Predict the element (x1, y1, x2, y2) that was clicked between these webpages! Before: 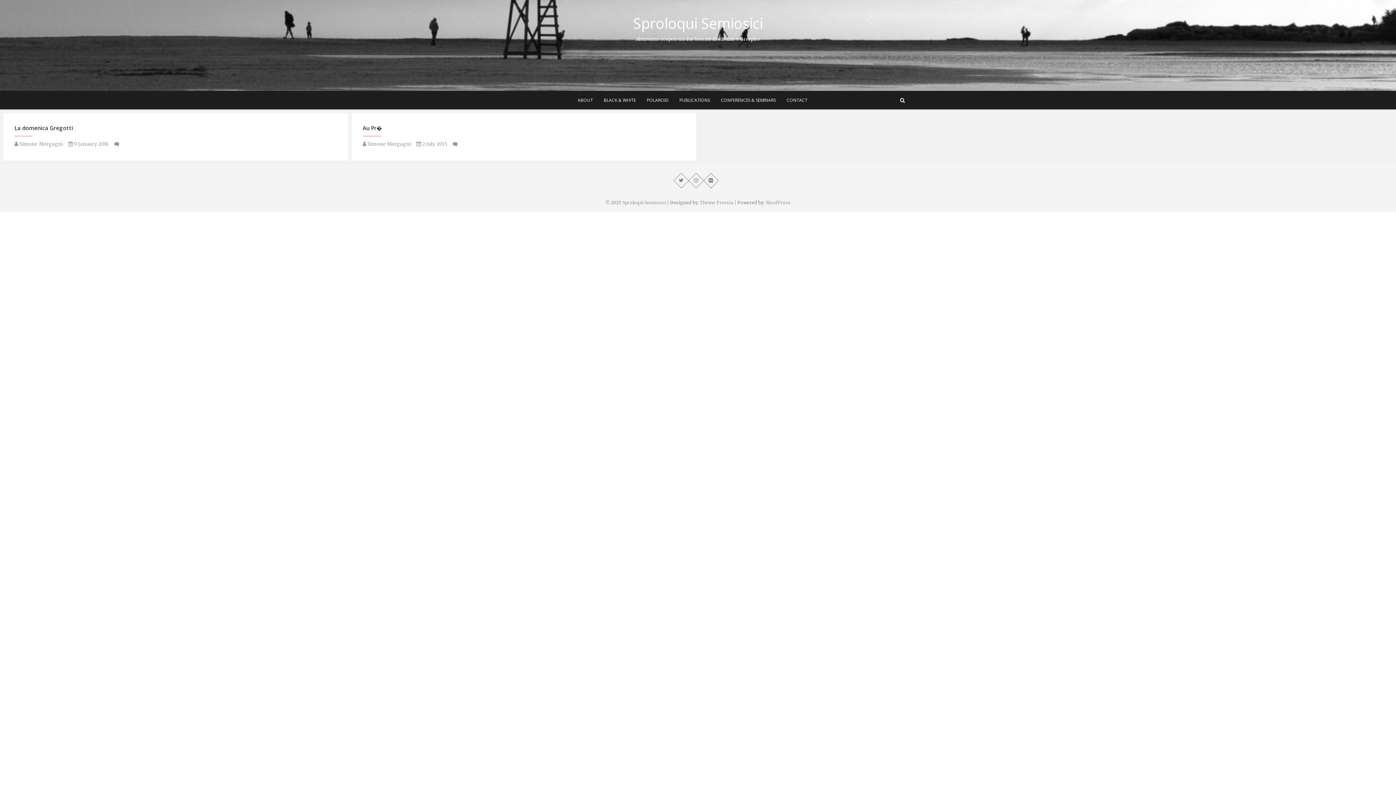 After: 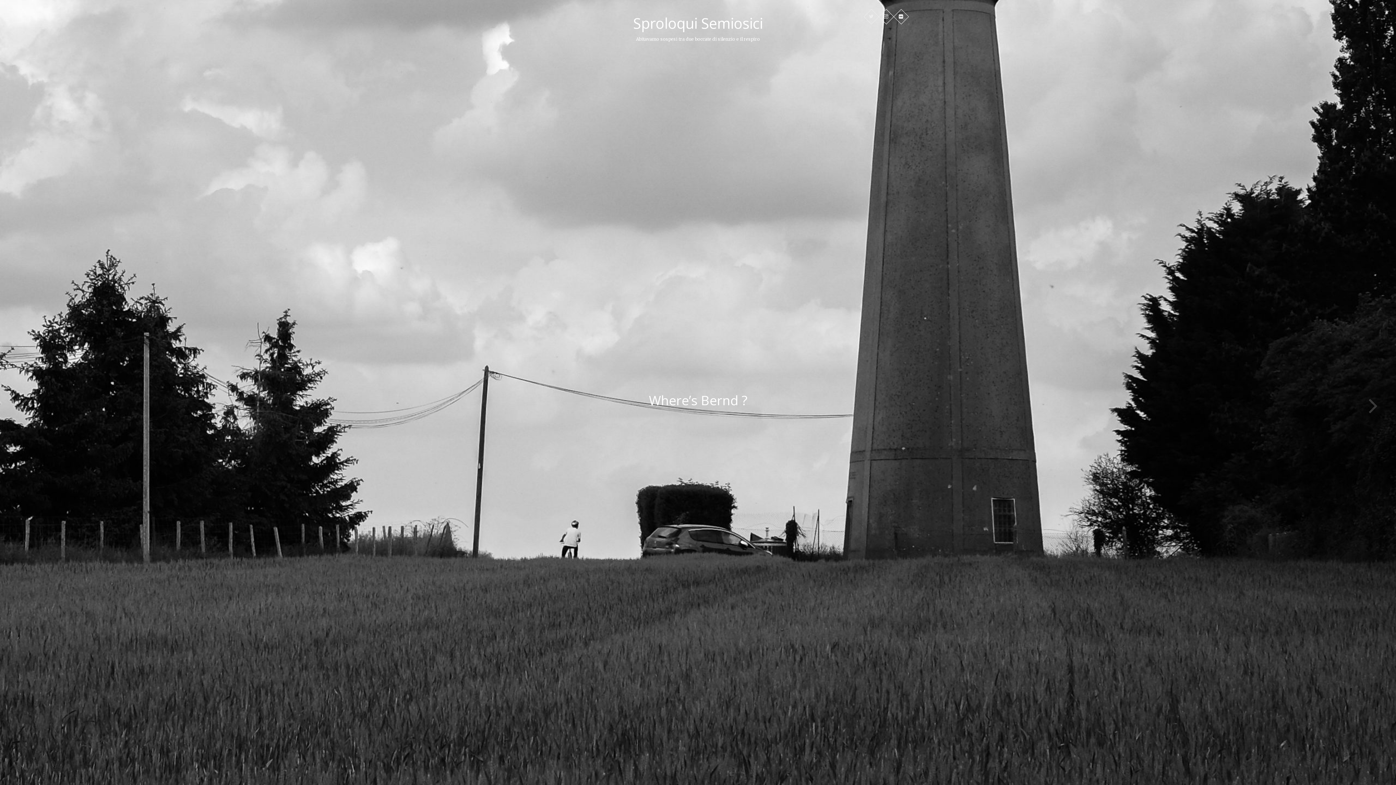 Action: label: Sproloqui Semiosici bbox: (613, 14, 783, 32)